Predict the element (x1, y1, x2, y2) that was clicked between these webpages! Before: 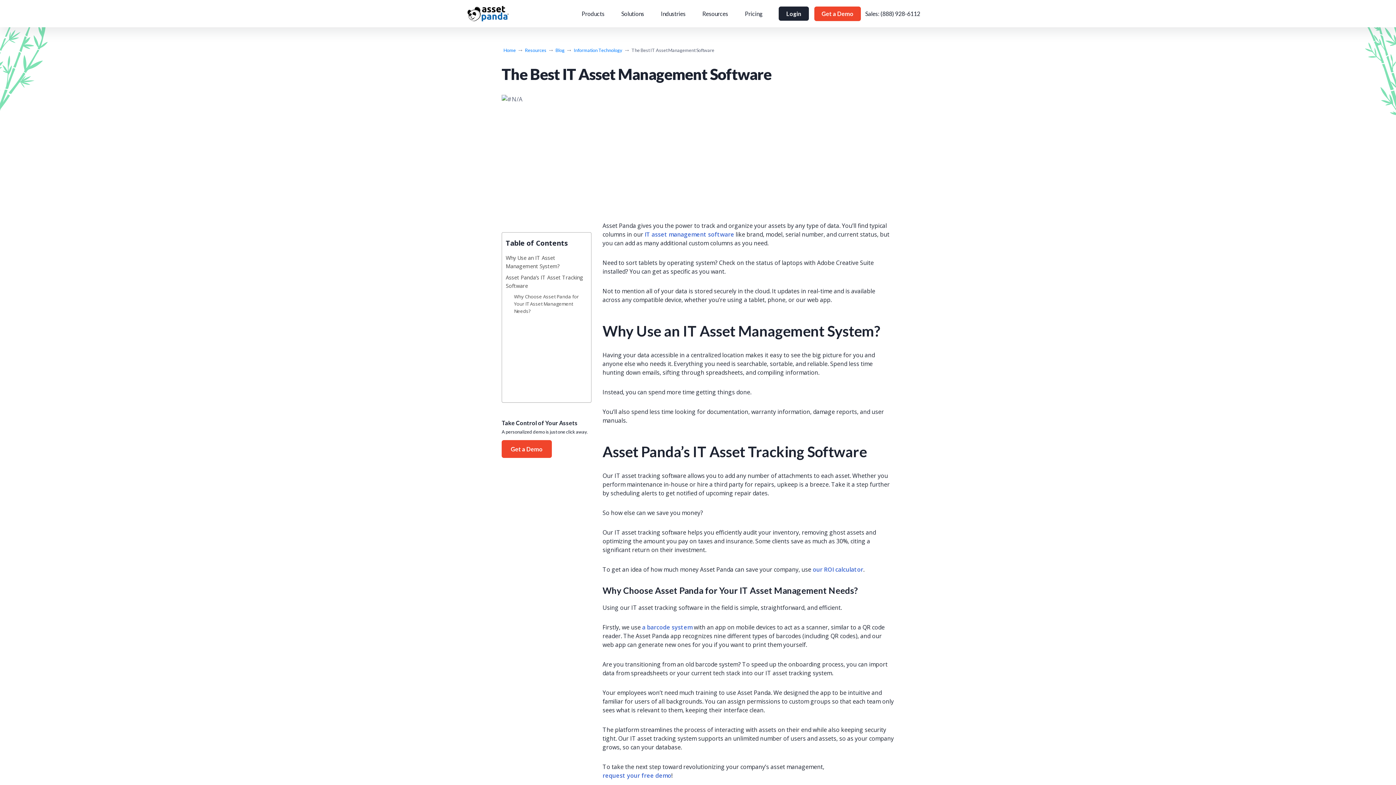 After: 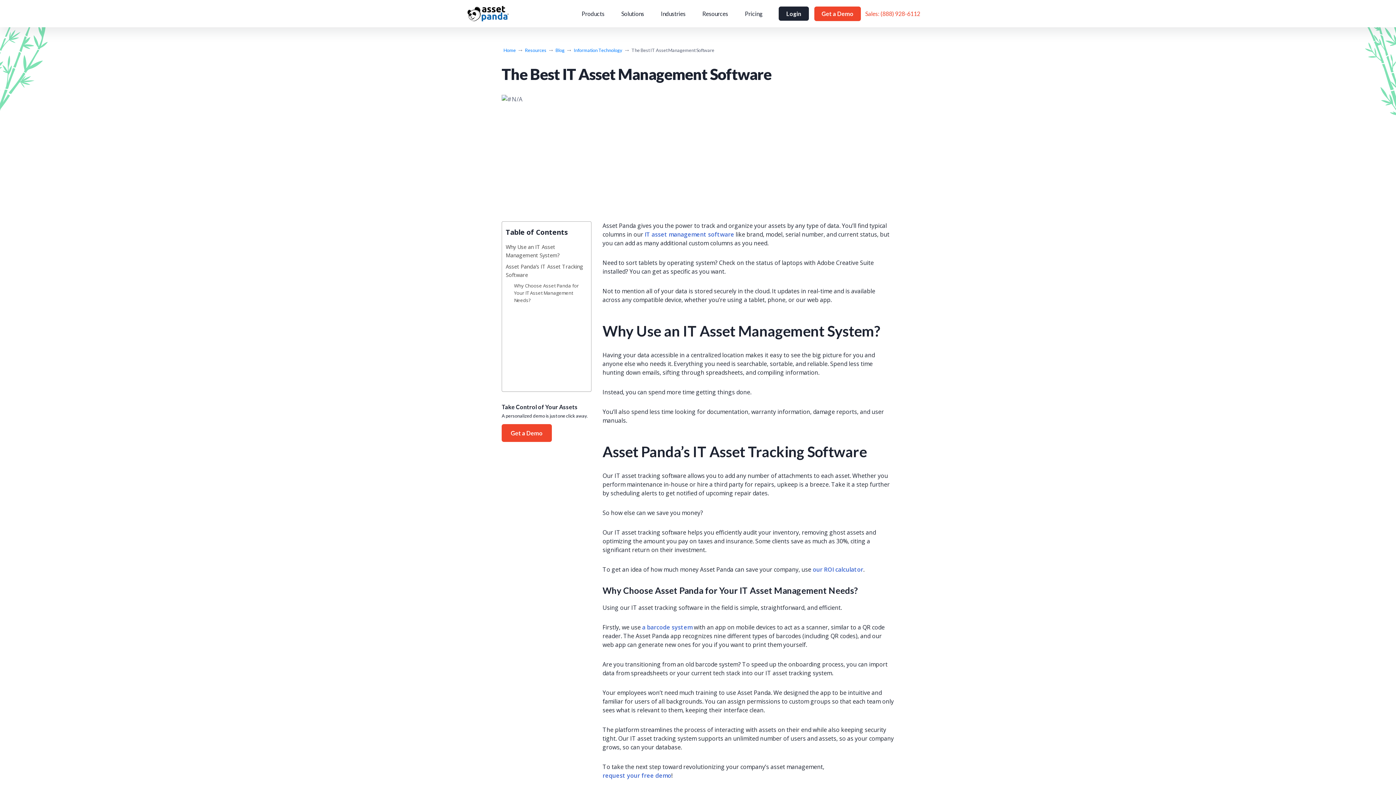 Action: label: Sales: (888) 928-6112 bbox: (865, 6, 920, 20)